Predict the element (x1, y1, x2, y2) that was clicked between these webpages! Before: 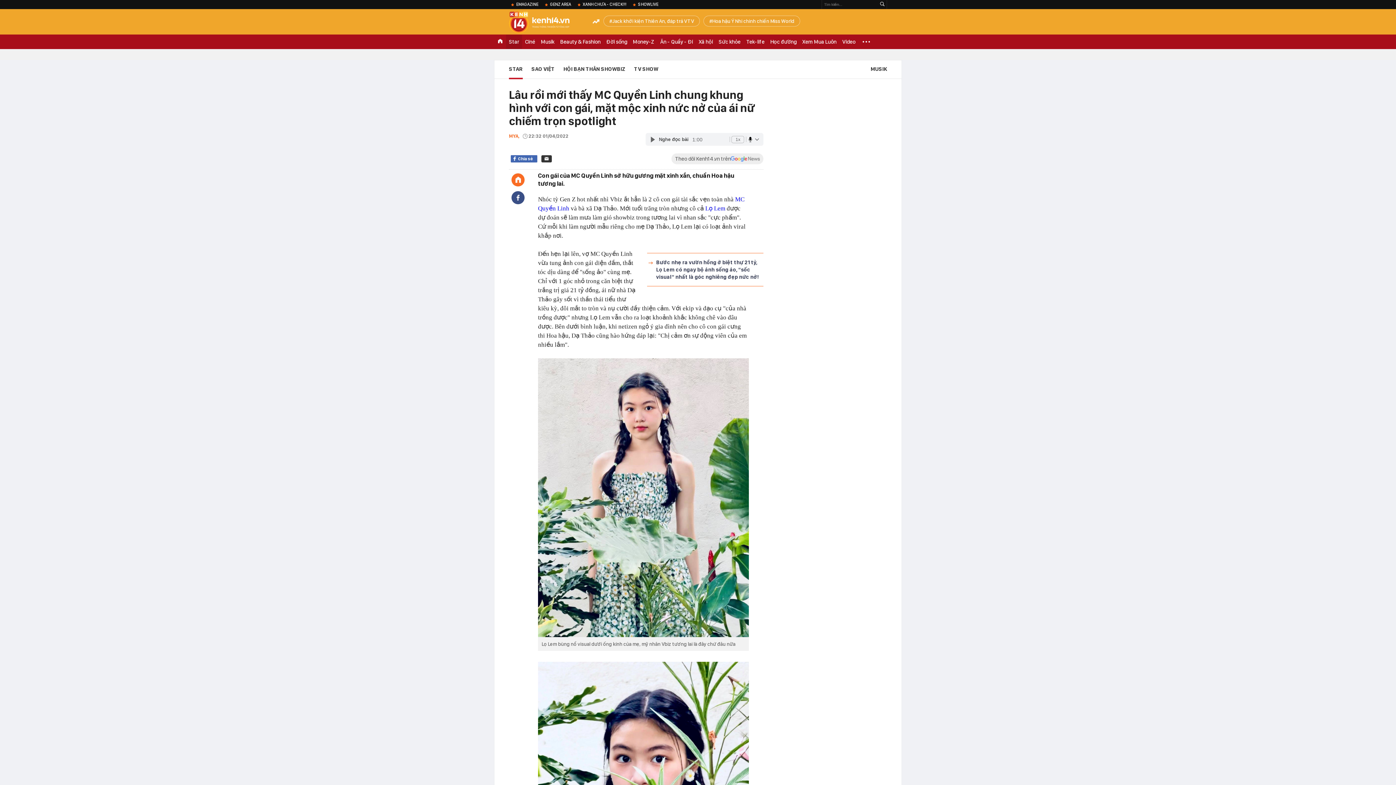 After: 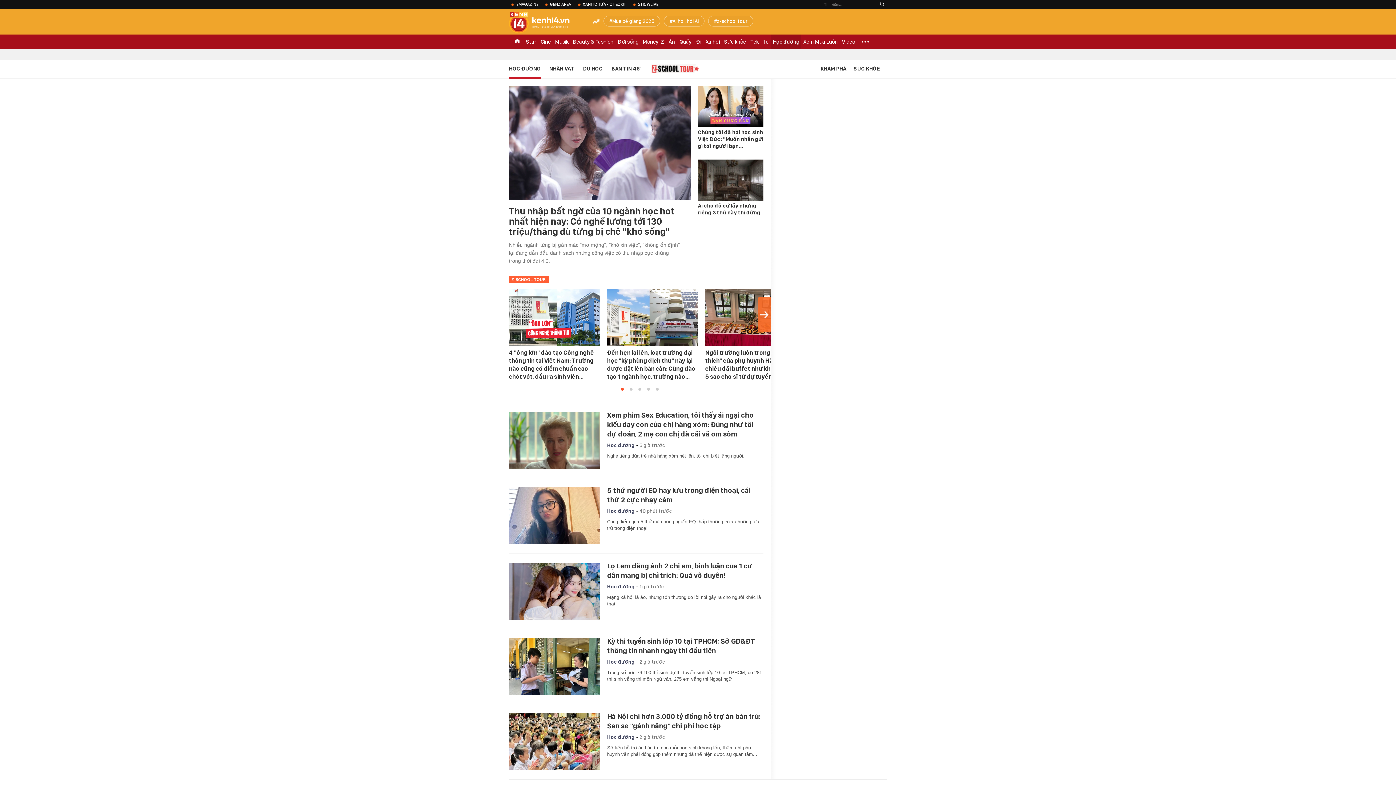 Action: bbox: (767, 34, 799, 49) label: Học đường